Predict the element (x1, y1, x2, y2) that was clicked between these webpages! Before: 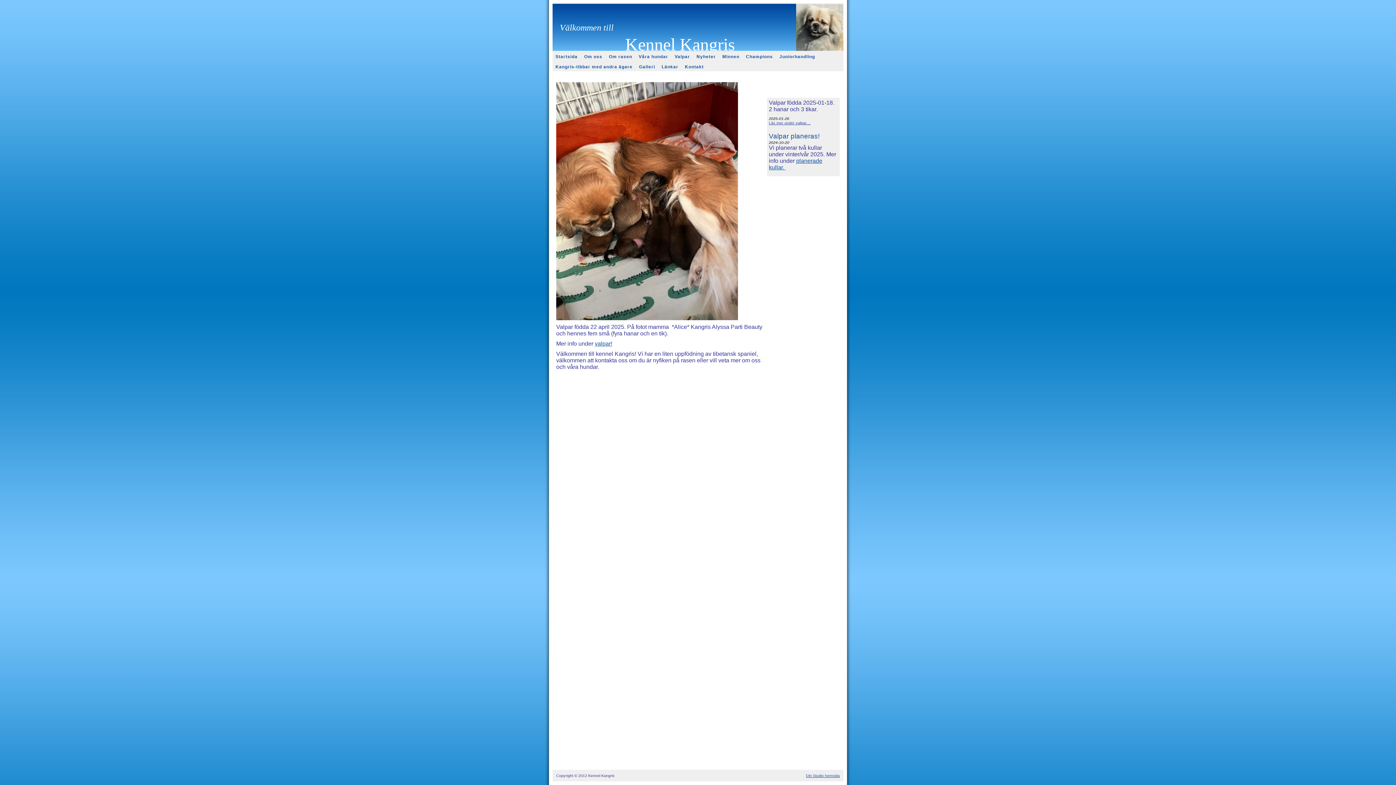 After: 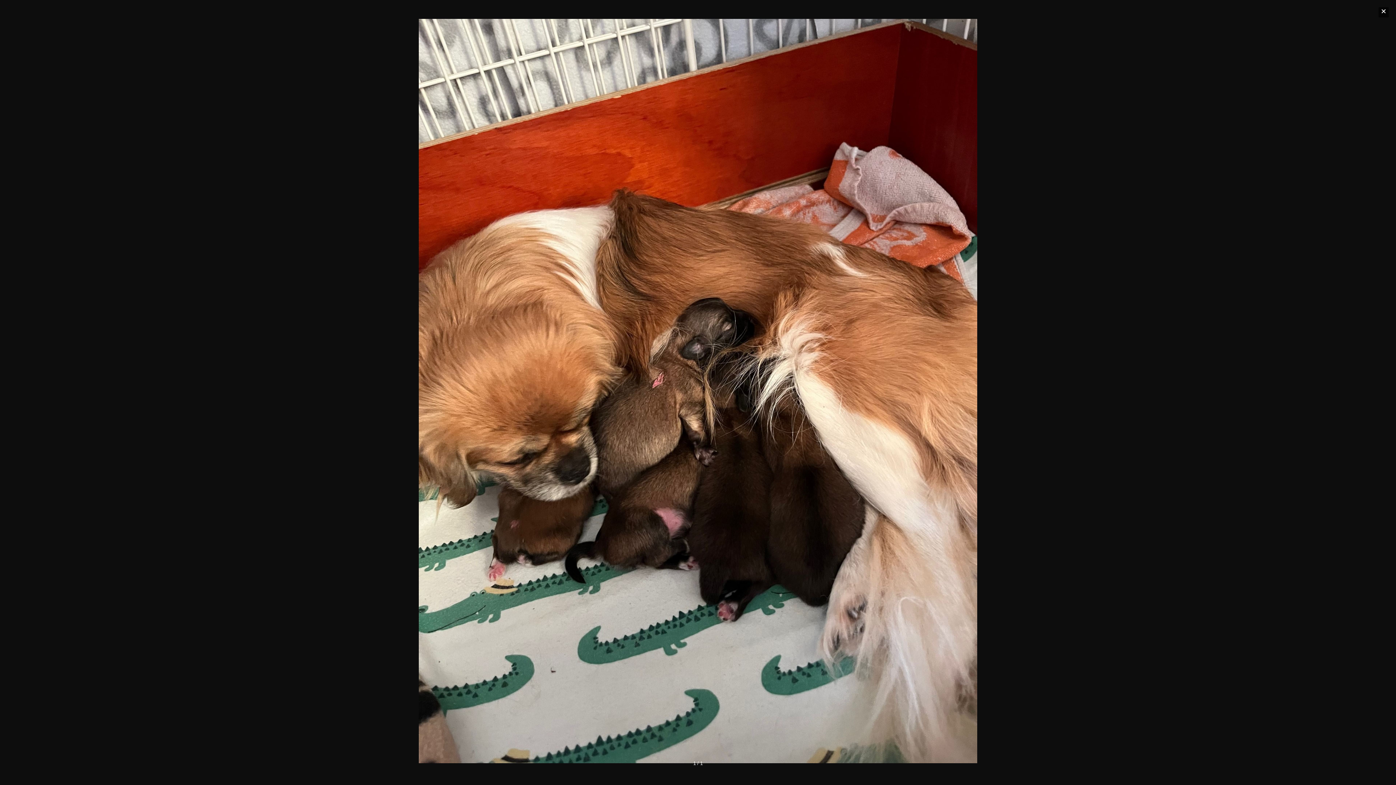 Action: bbox: (556, 198, 738, 203)